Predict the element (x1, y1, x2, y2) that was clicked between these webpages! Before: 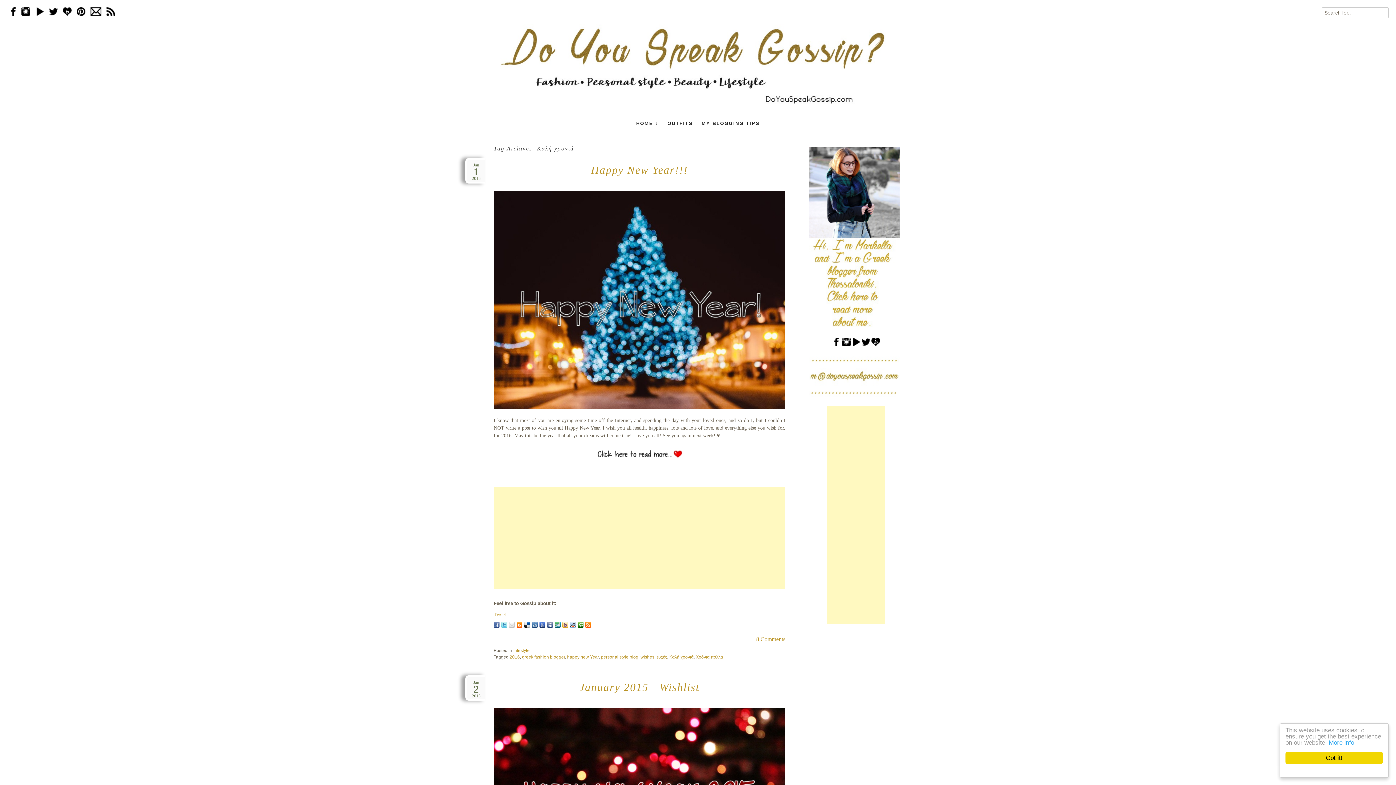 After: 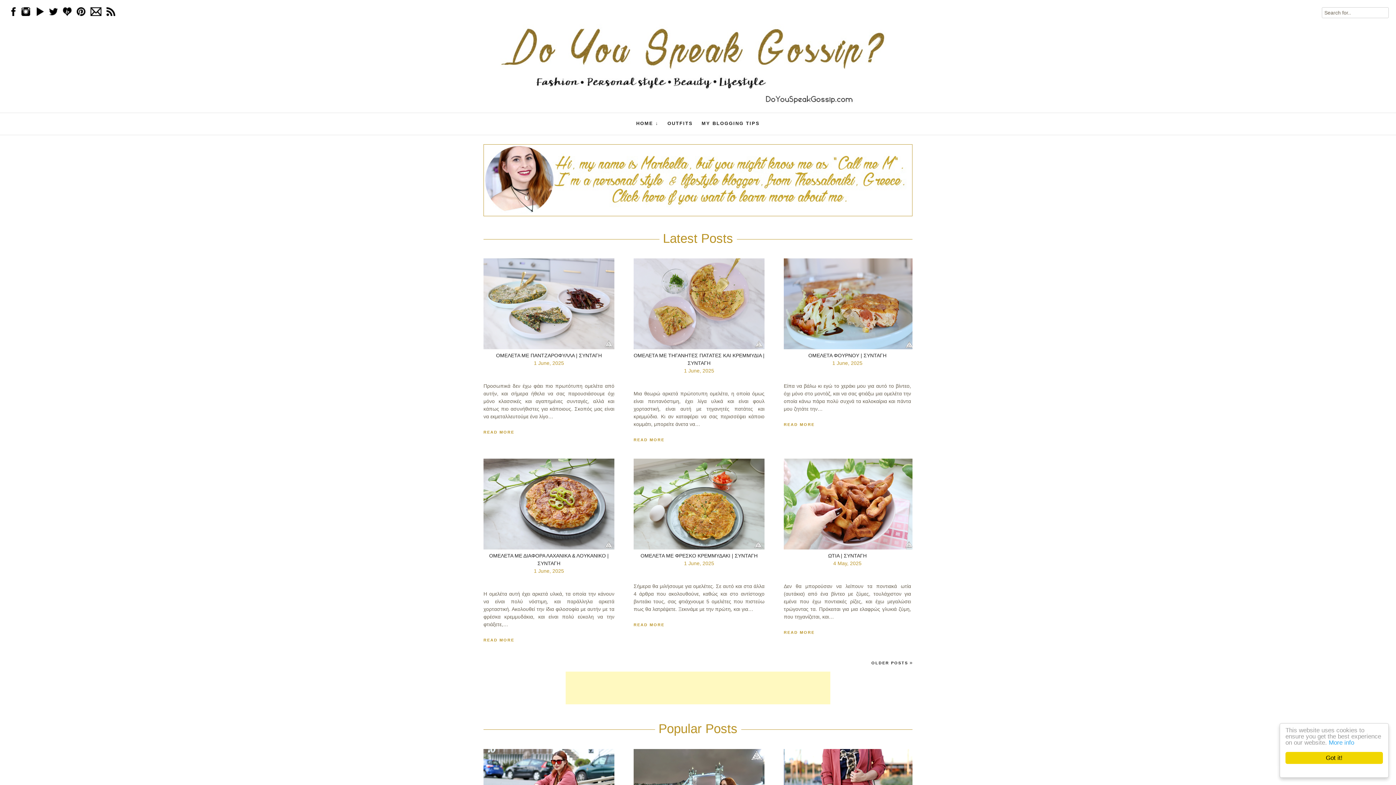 Action: bbox: (636, 121, 658, 126) label: HOME ↓